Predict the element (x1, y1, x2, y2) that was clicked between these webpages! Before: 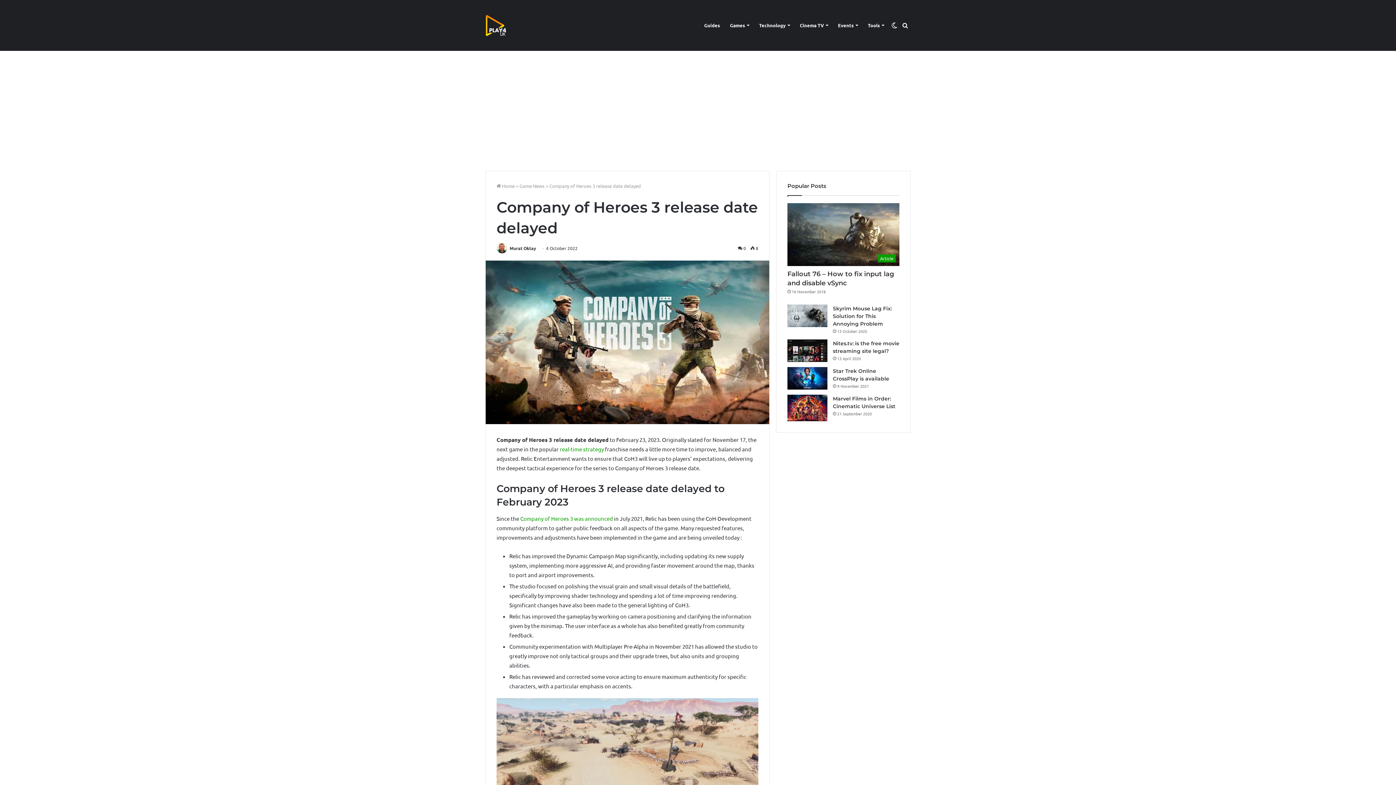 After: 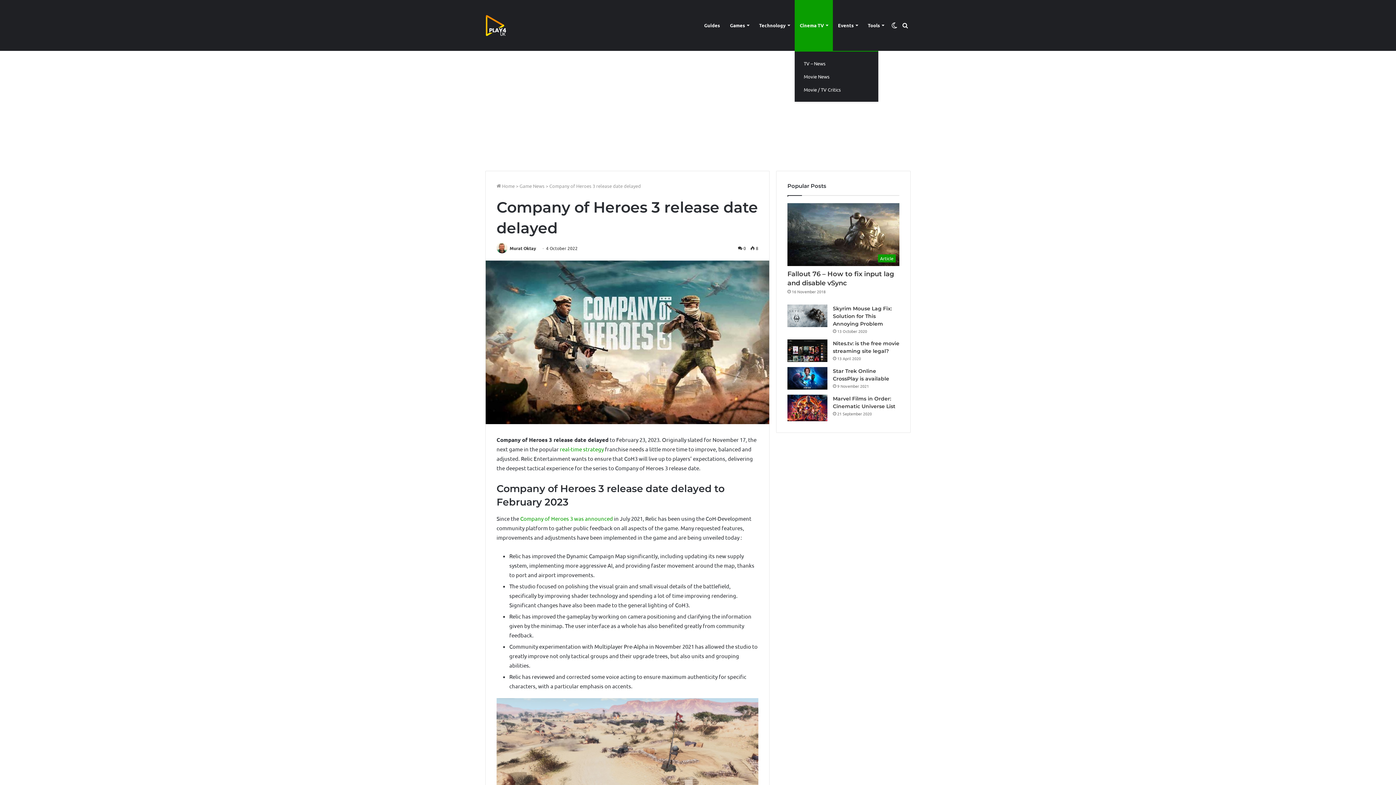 Action: bbox: (794, 0, 833, 50) label: Cinema TV